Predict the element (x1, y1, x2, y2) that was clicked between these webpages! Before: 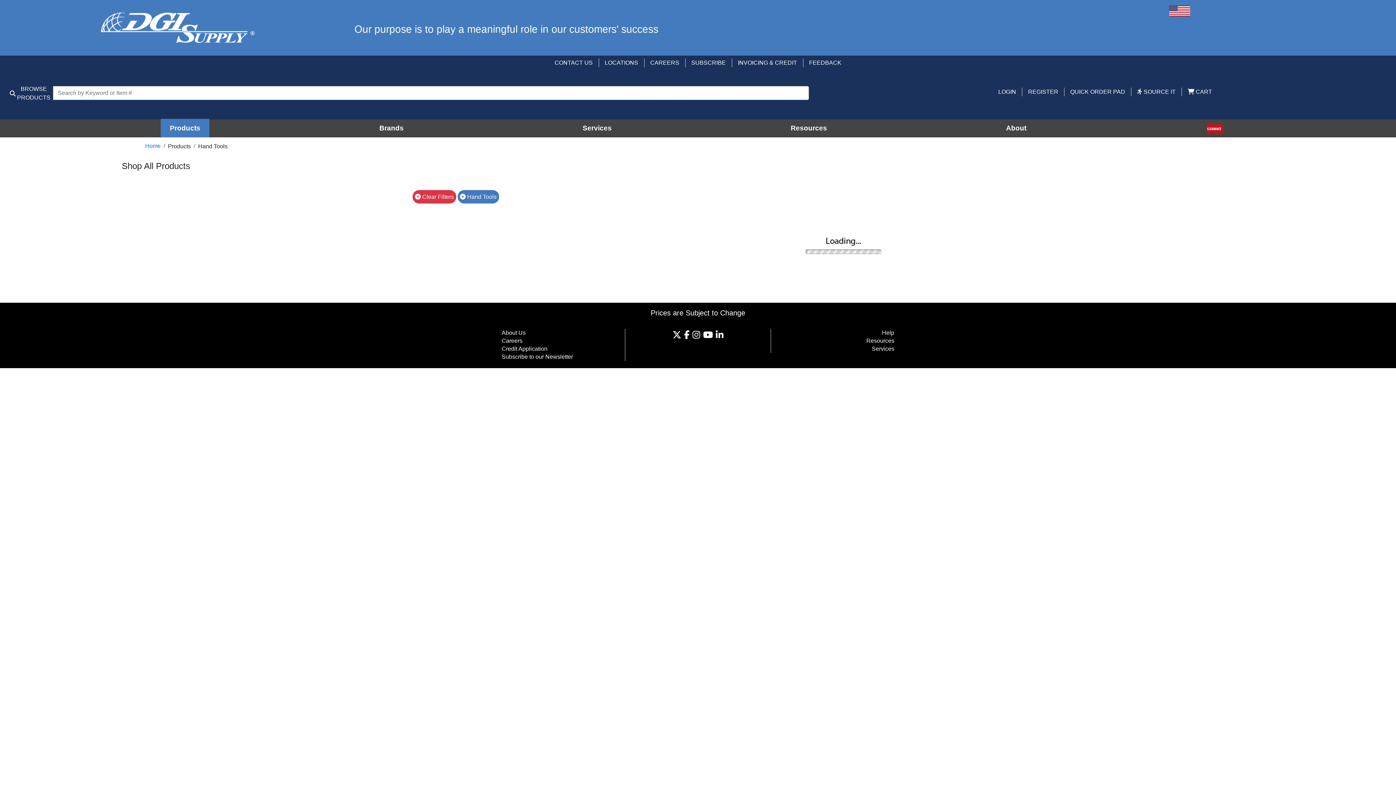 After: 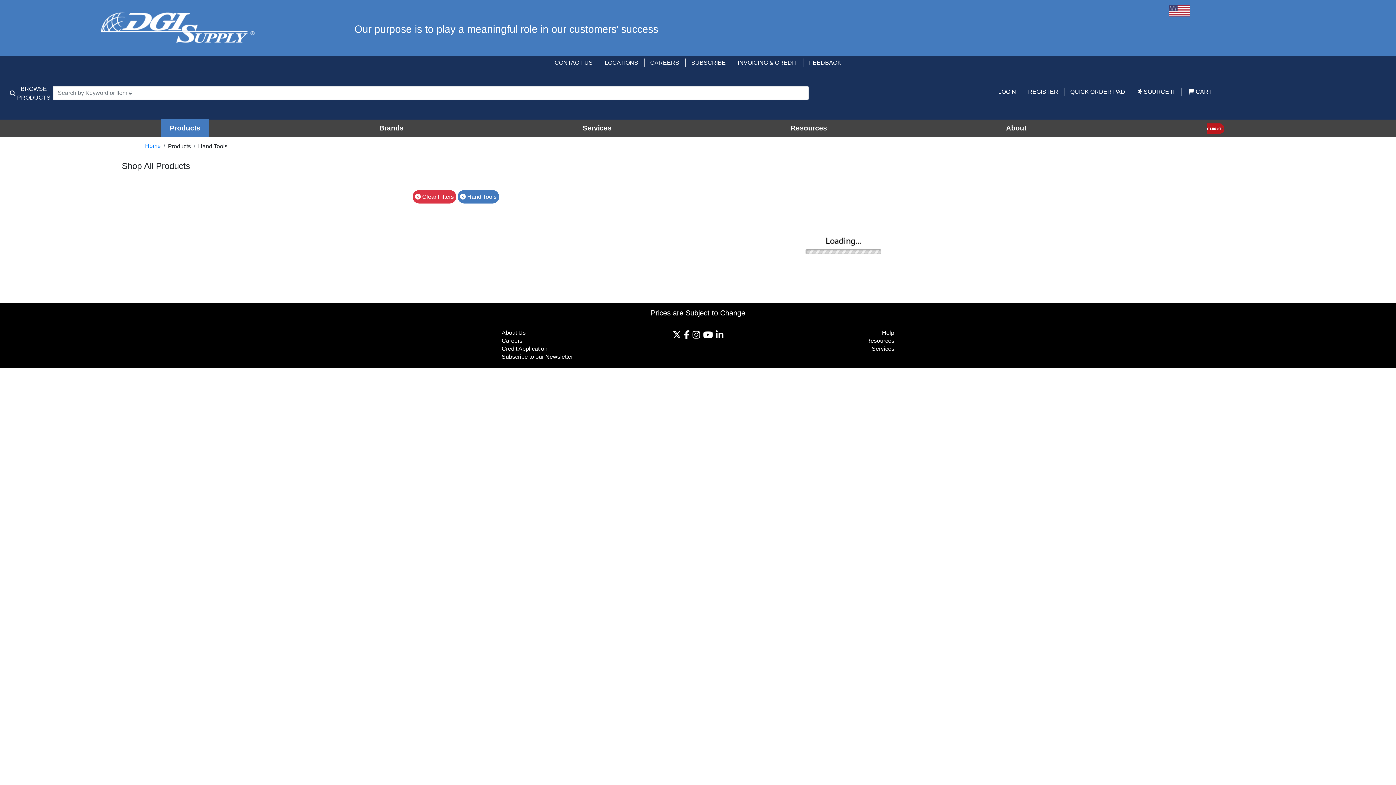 Action: bbox: (703, 329, 713, 341)